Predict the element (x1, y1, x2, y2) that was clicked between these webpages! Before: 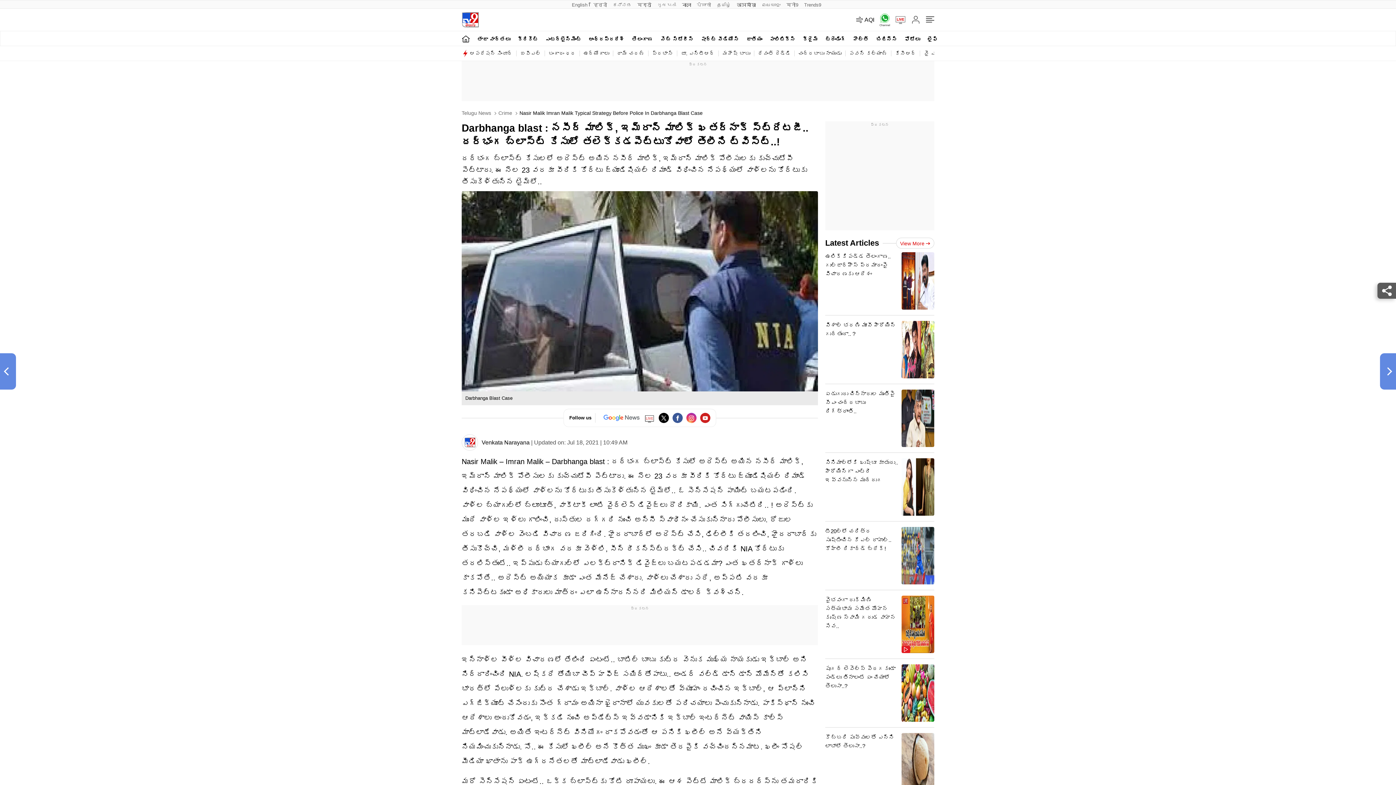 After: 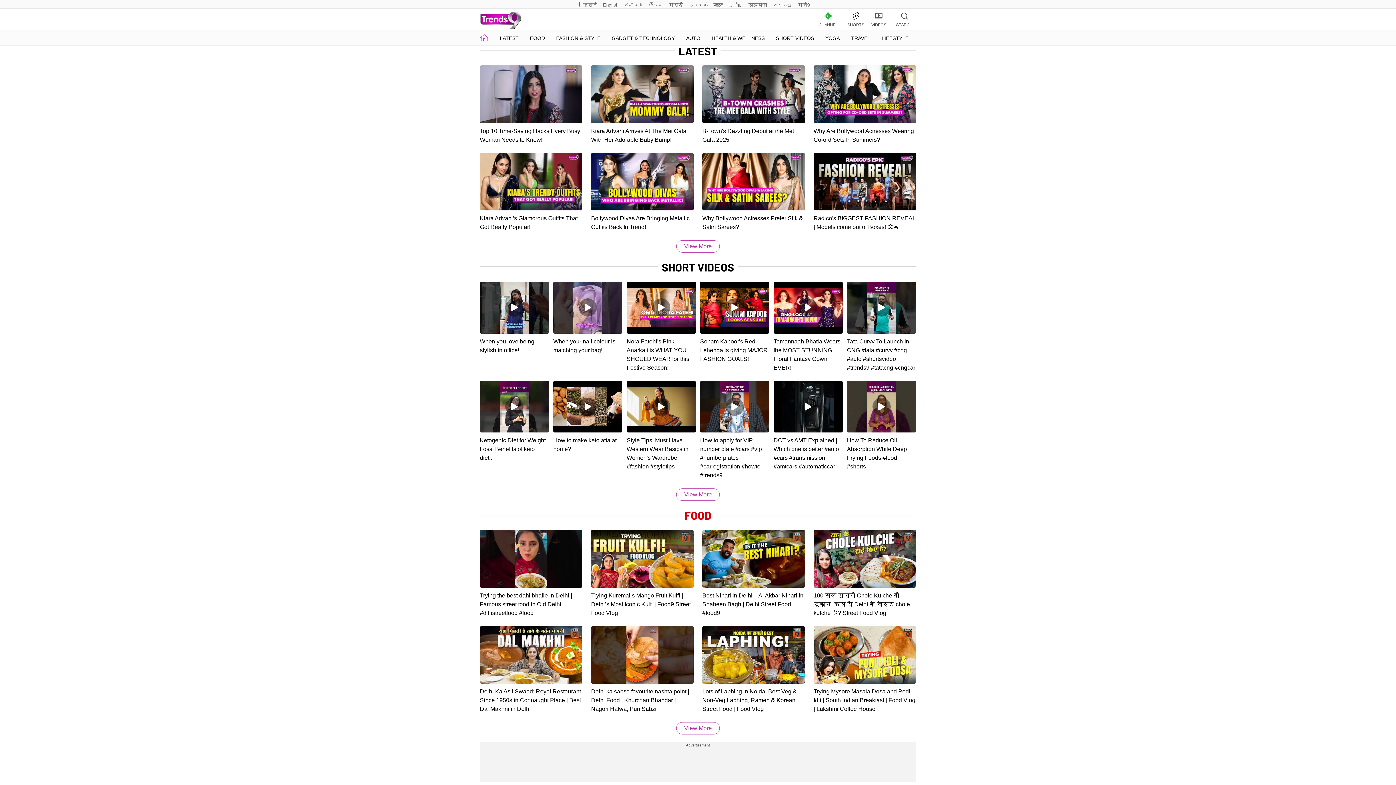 Action: bbox: (801, 0, 824, 8) label: Trends9